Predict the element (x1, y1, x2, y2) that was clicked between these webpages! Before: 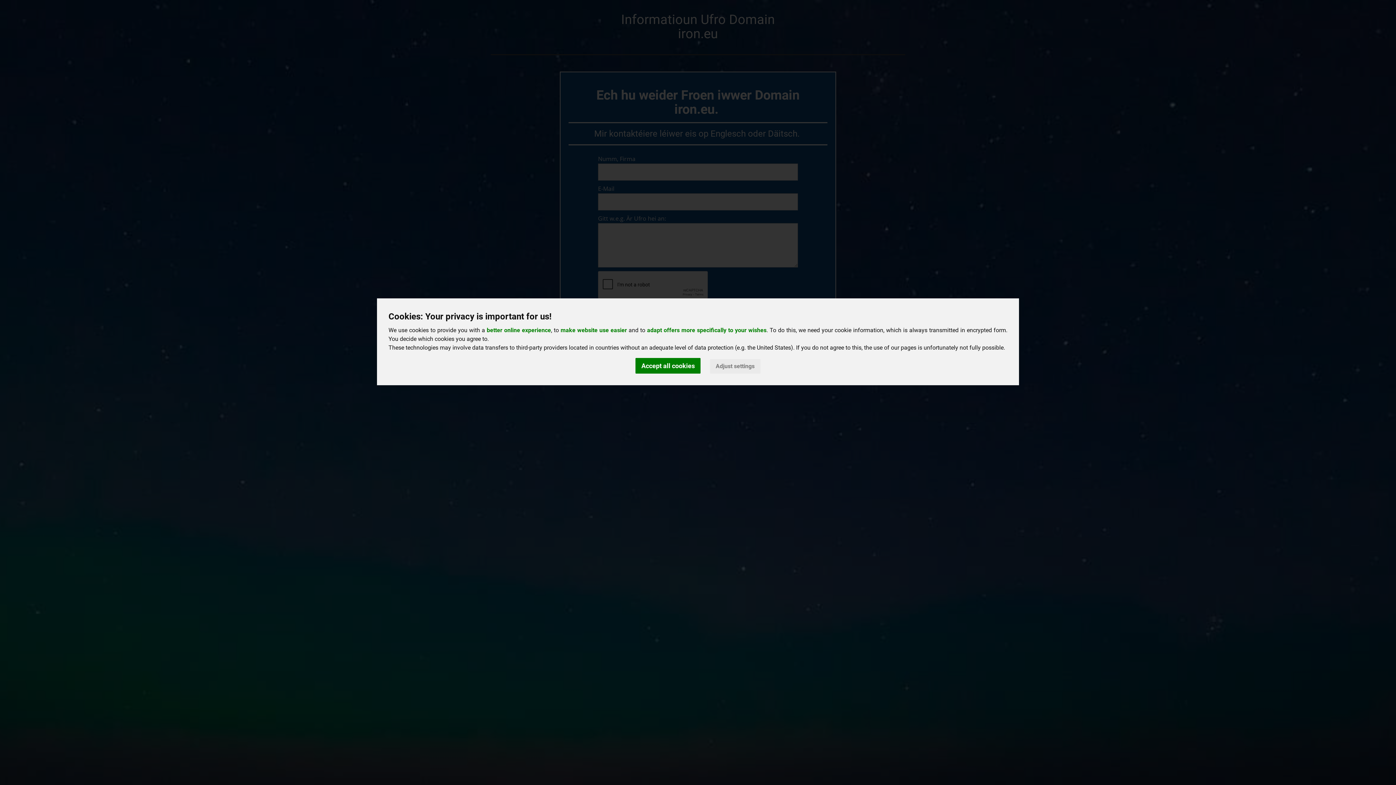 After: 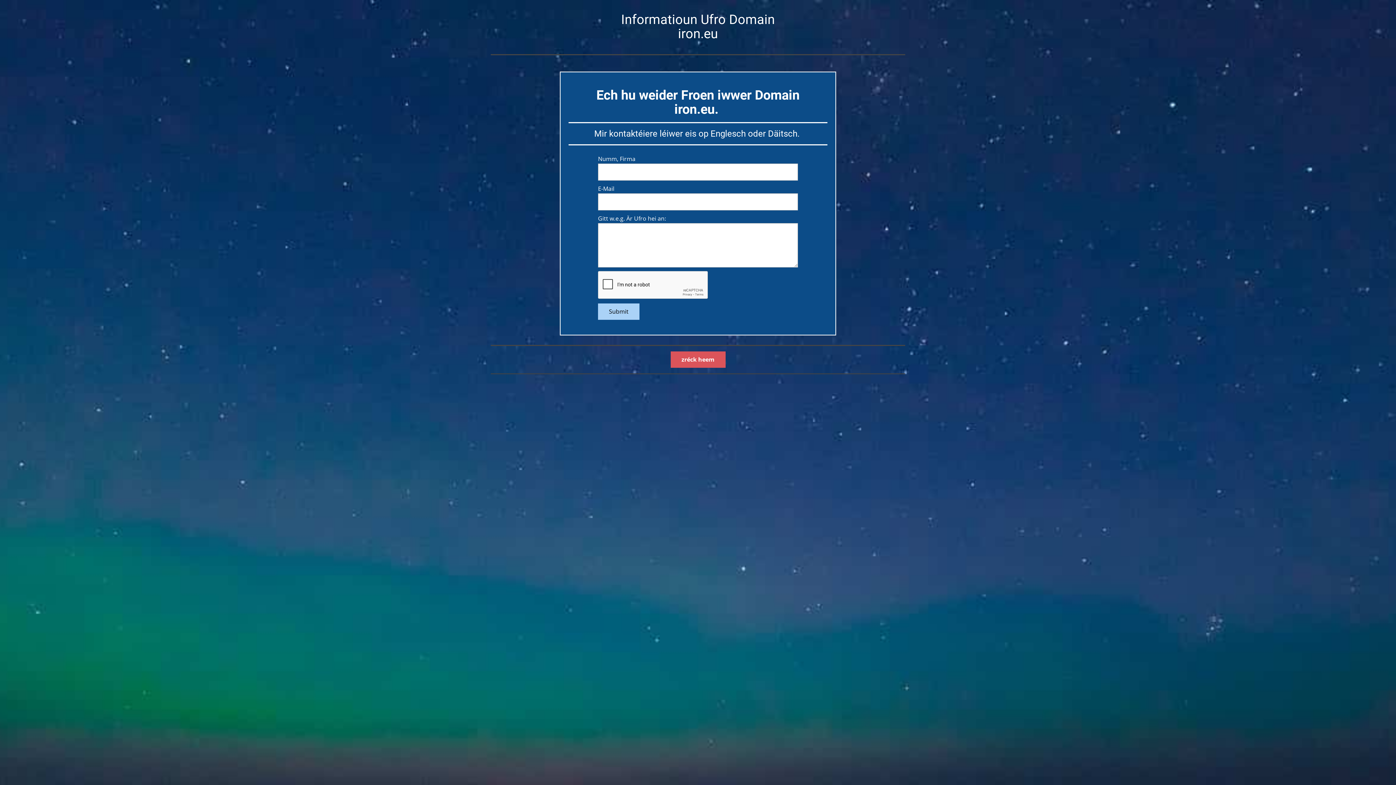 Action: bbox: (635, 358, 700, 373) label: Accept all cookies